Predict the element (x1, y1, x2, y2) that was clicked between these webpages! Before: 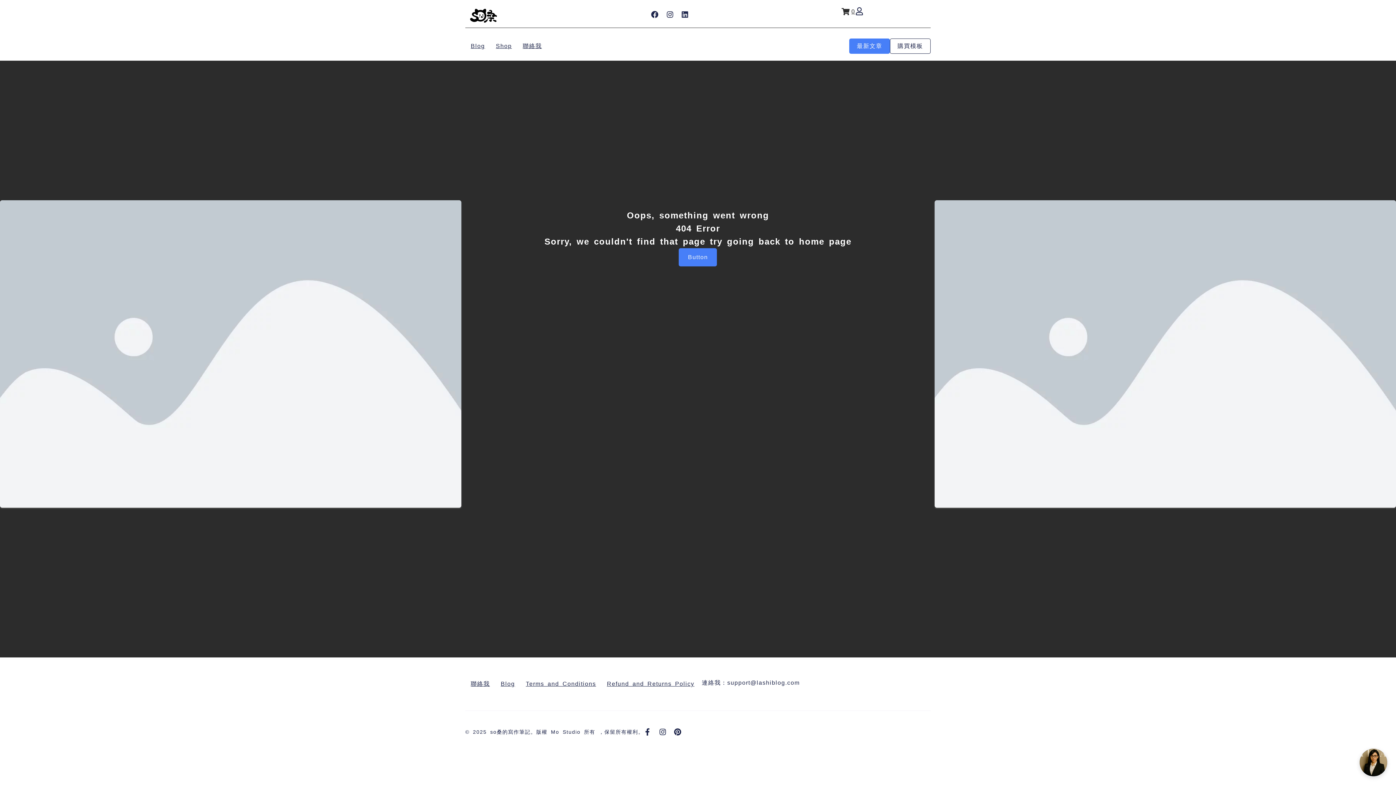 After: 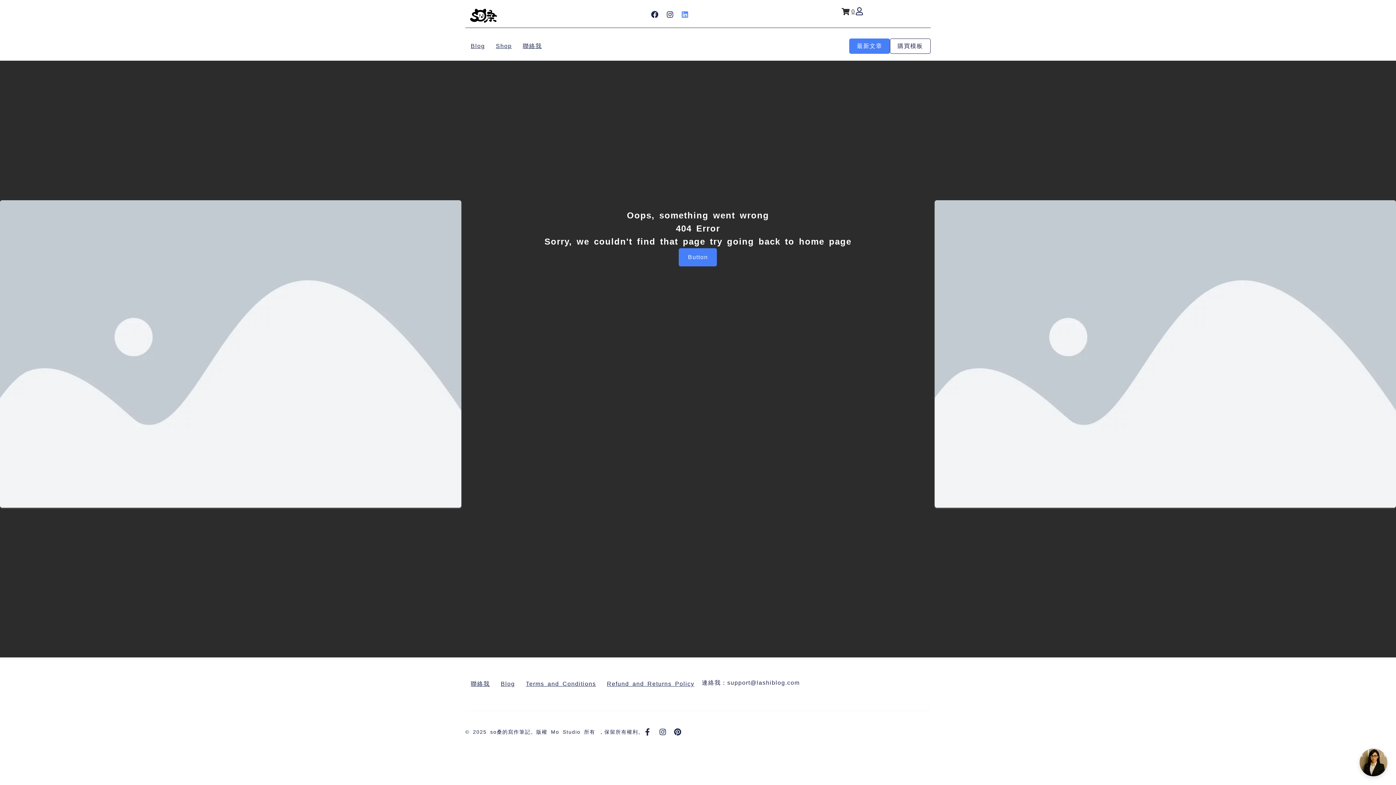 Action: label: Linkedin bbox: (681, 10, 688, 18)